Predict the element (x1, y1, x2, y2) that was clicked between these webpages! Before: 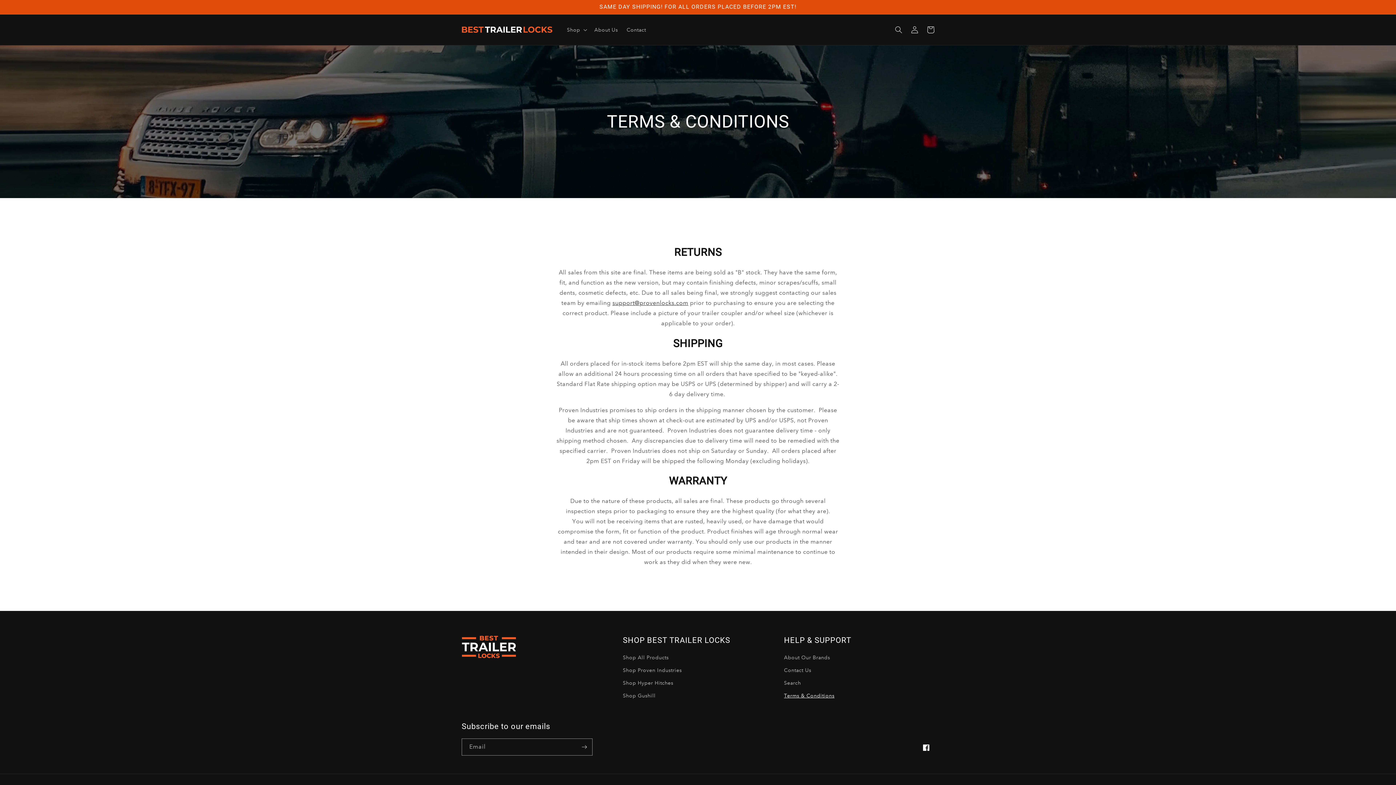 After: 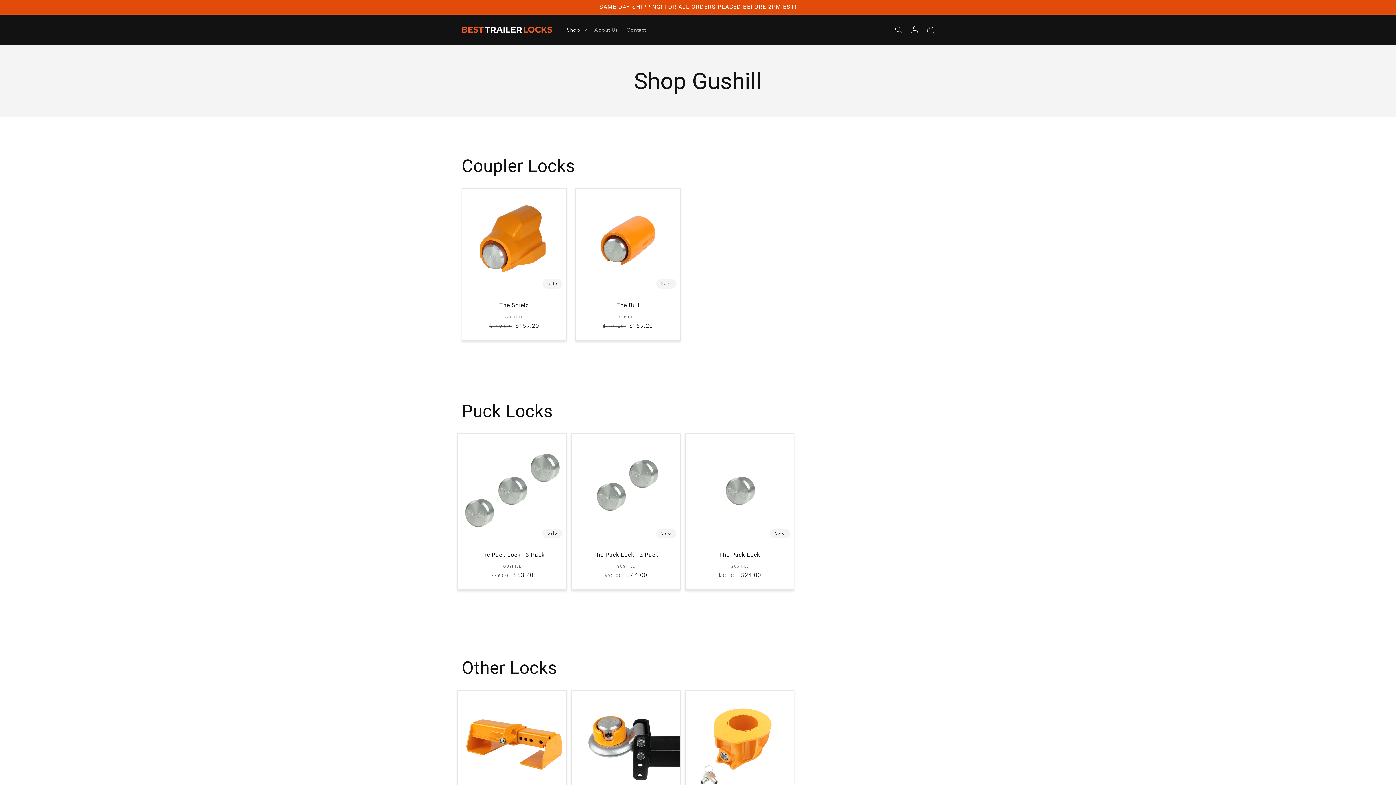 Action: label: Shop Gushill bbox: (623, 689, 655, 702)